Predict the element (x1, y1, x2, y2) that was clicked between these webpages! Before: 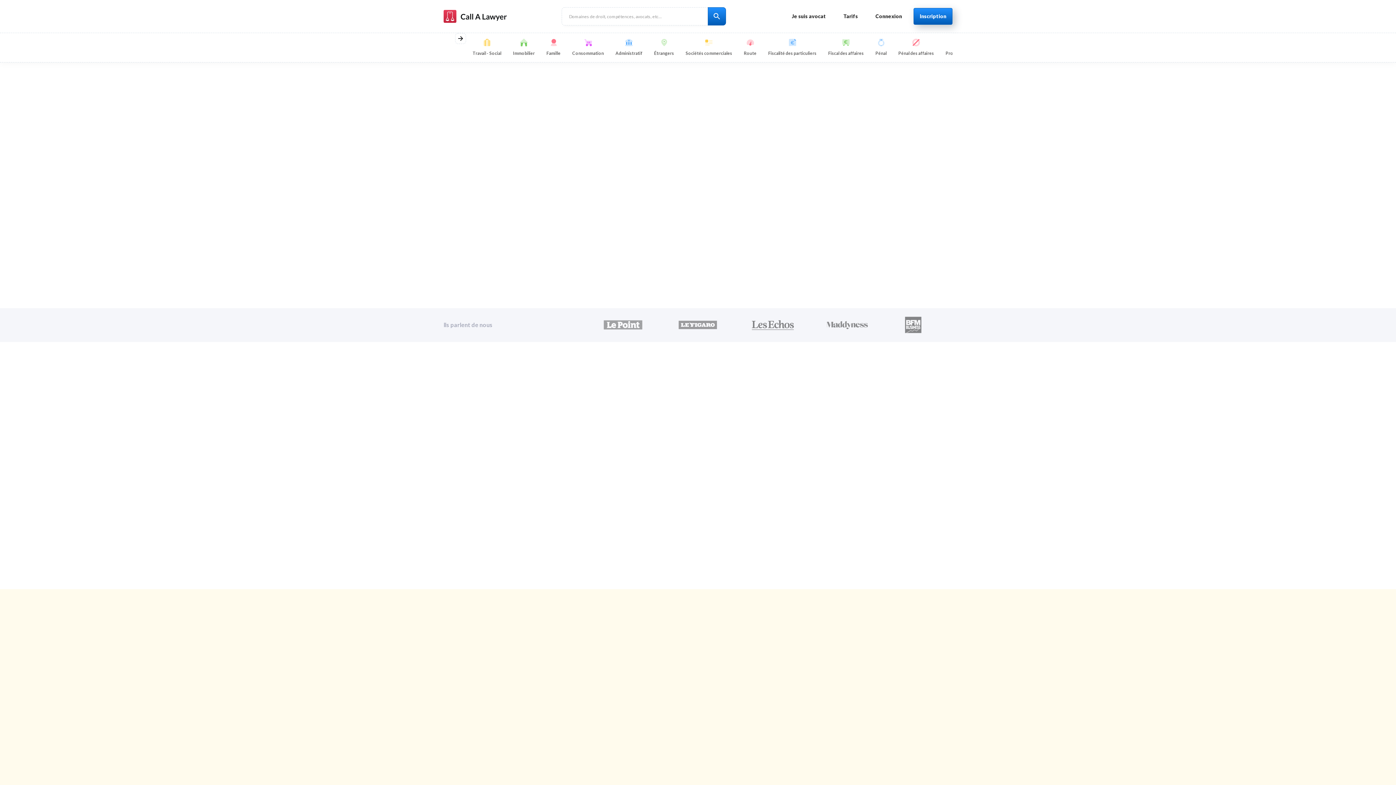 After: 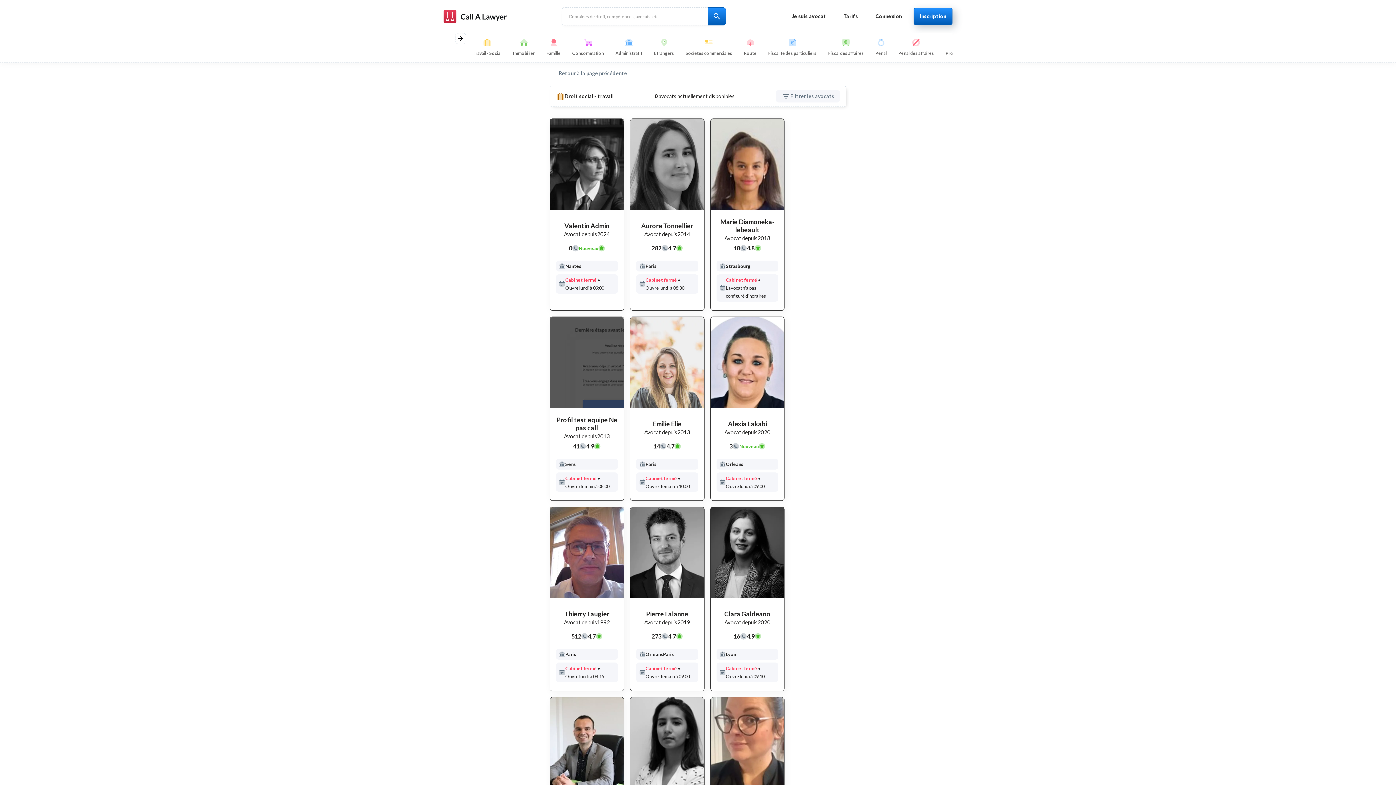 Action: label: Travail - Social bbox: (443, 443, 534, 569)